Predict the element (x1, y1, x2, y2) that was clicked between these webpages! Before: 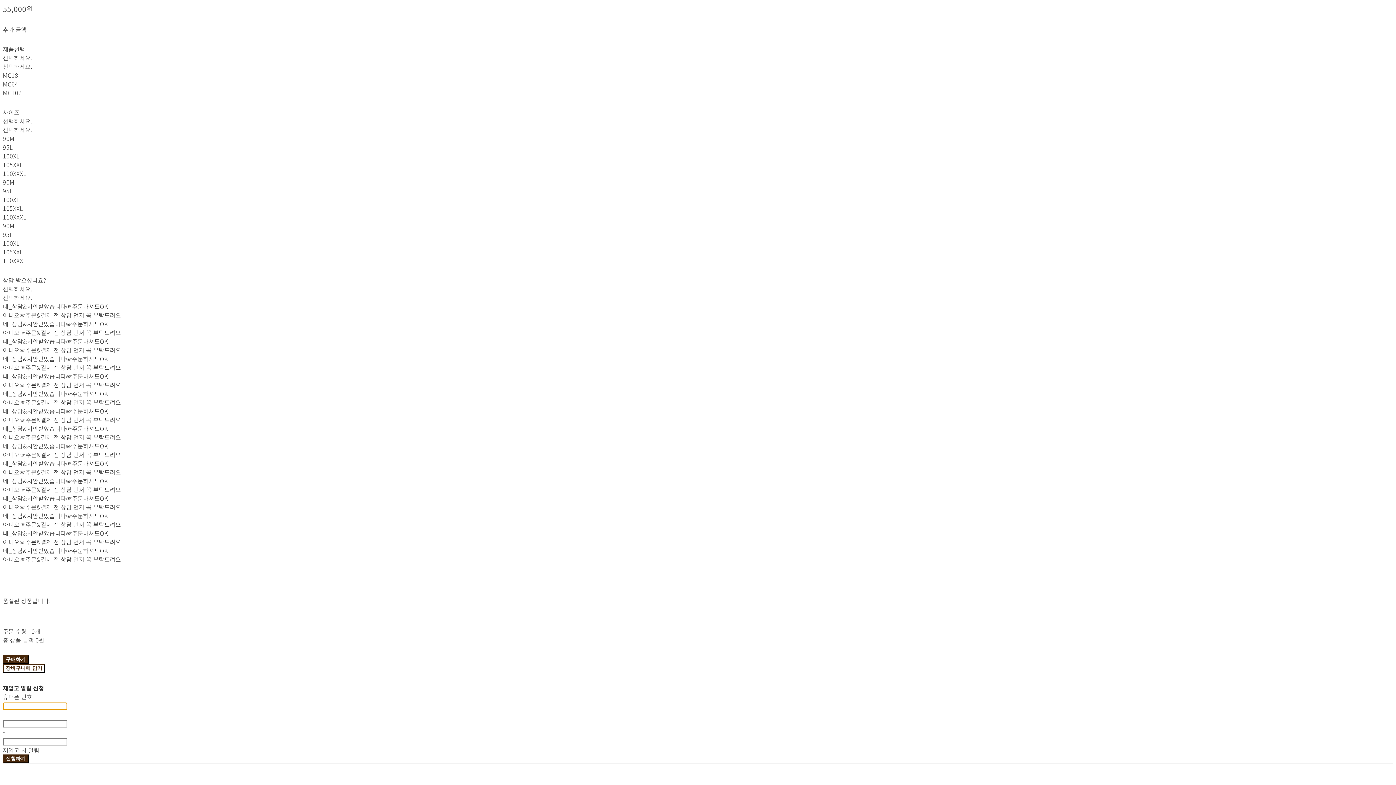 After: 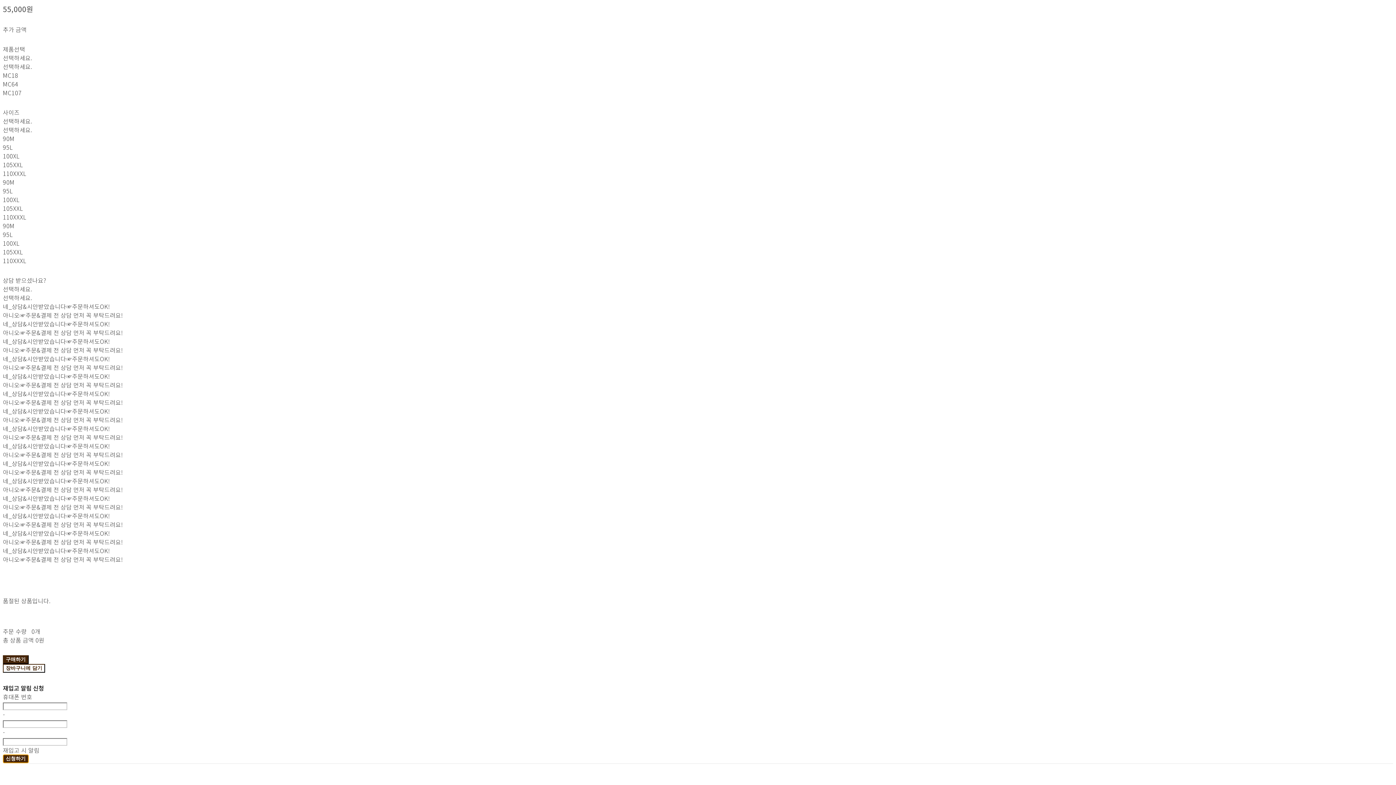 Action: label: 신청하기 bbox: (2, 755, 28, 763)